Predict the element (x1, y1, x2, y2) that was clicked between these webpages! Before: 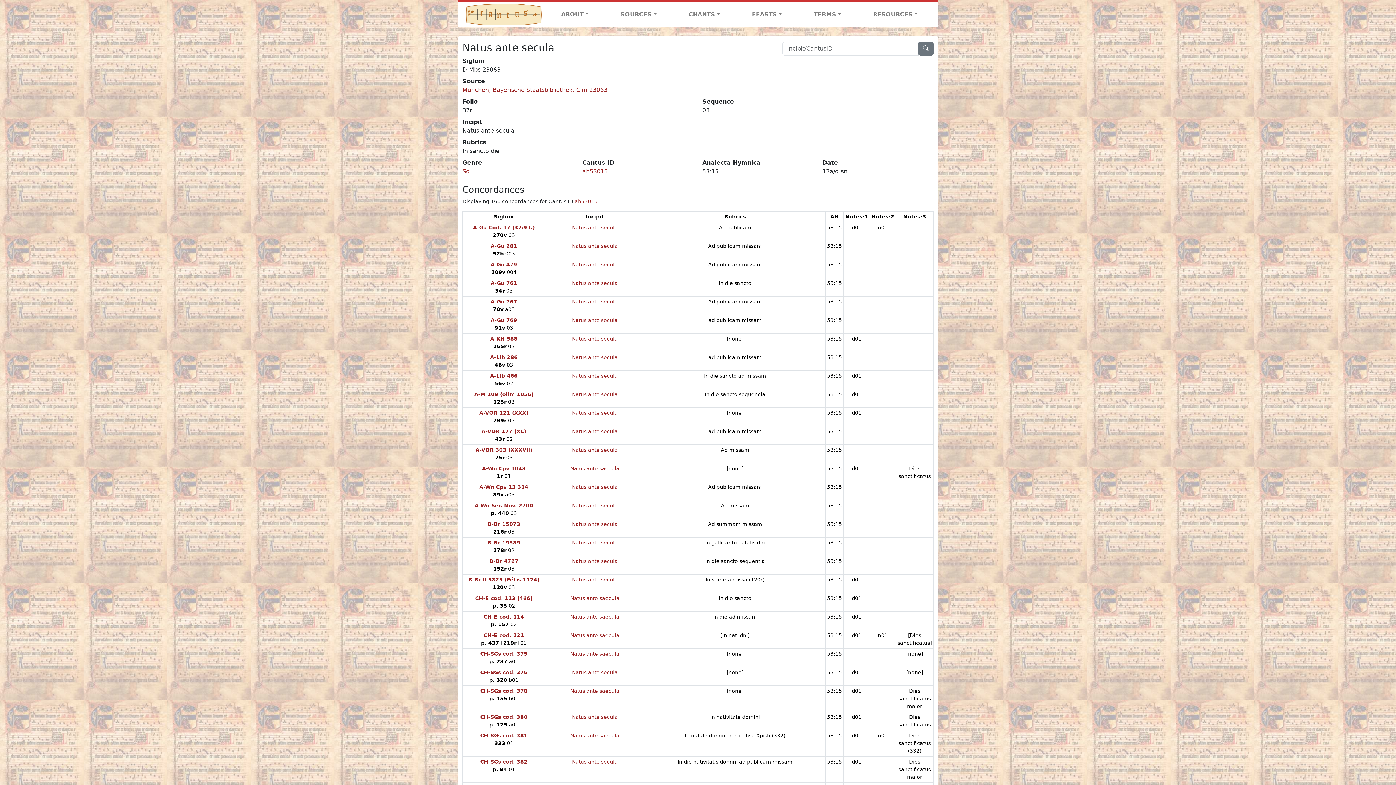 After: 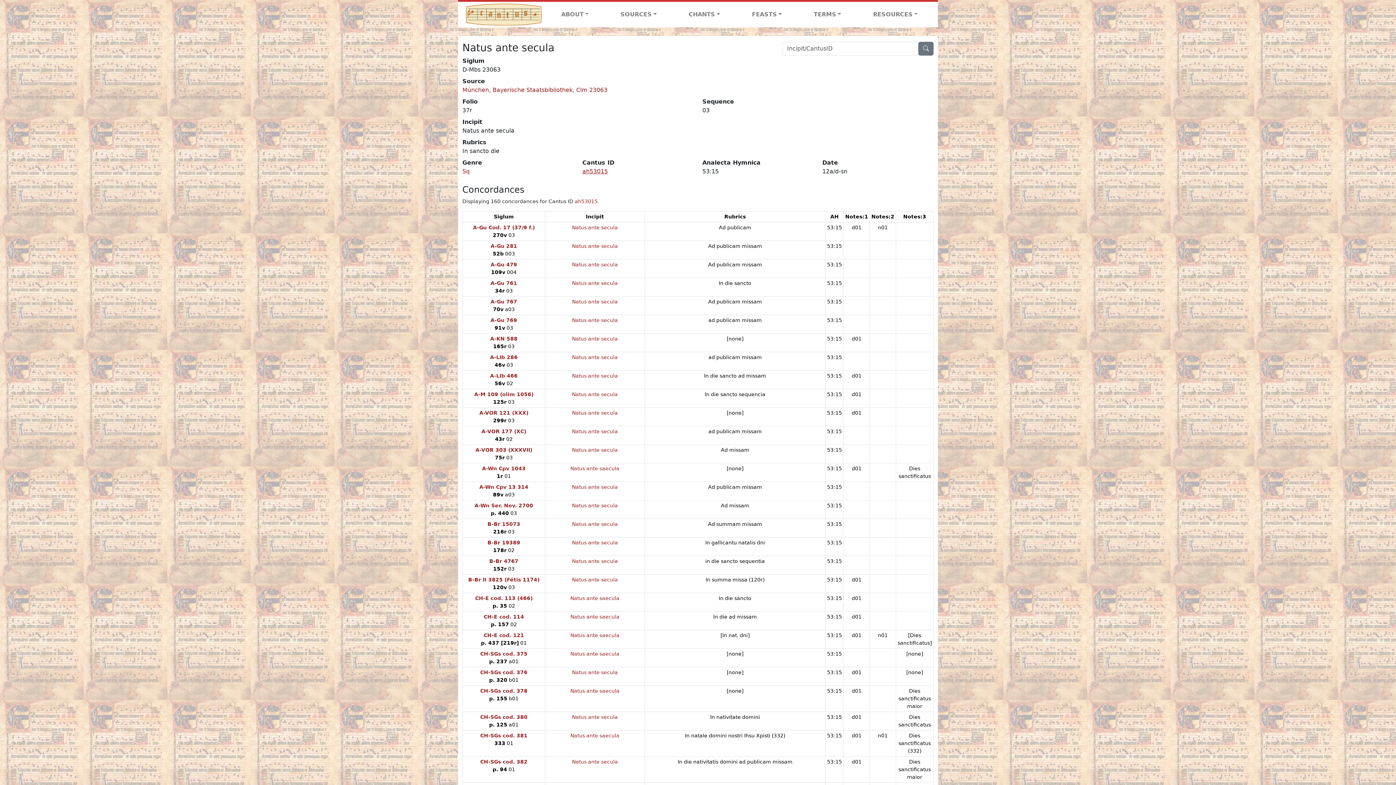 Action: bbox: (582, 167, 608, 174) label: ah53015